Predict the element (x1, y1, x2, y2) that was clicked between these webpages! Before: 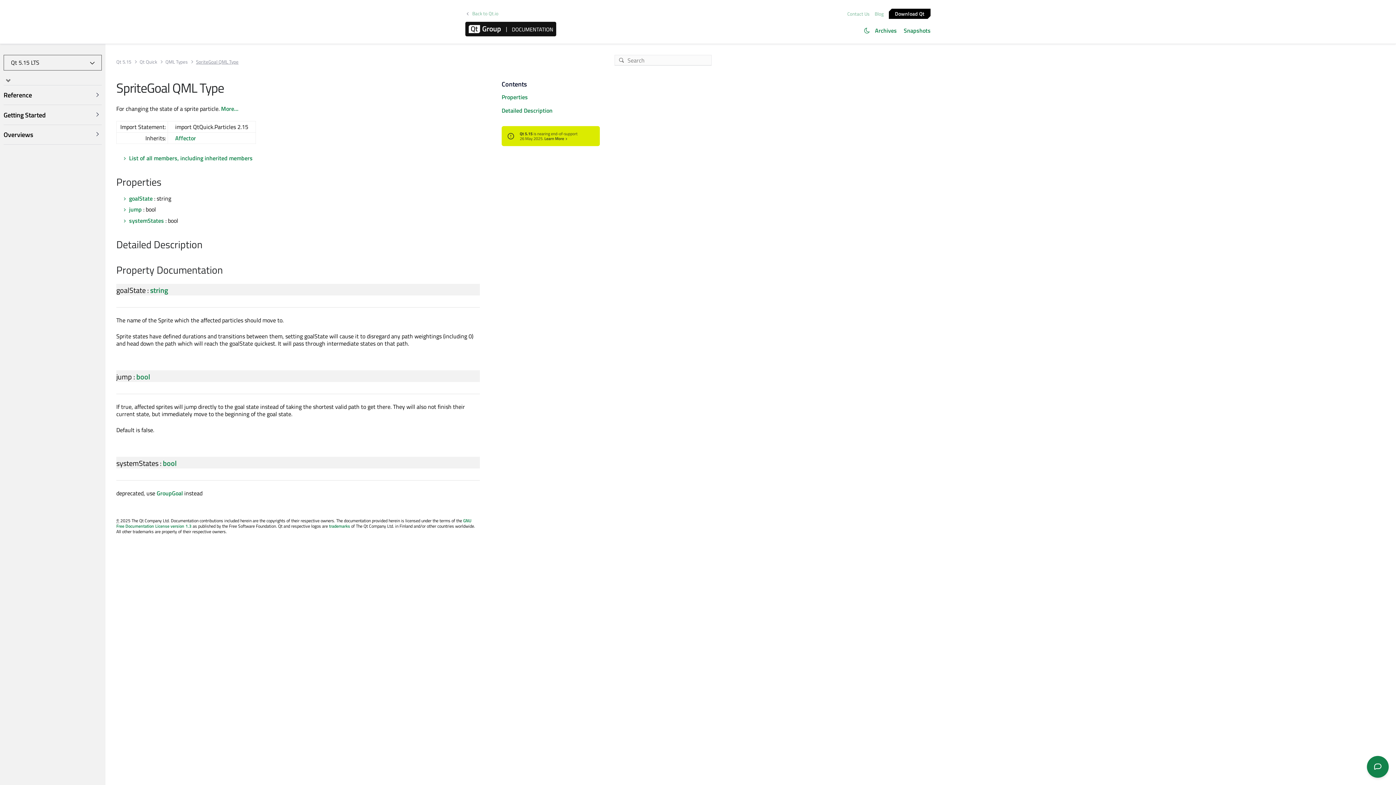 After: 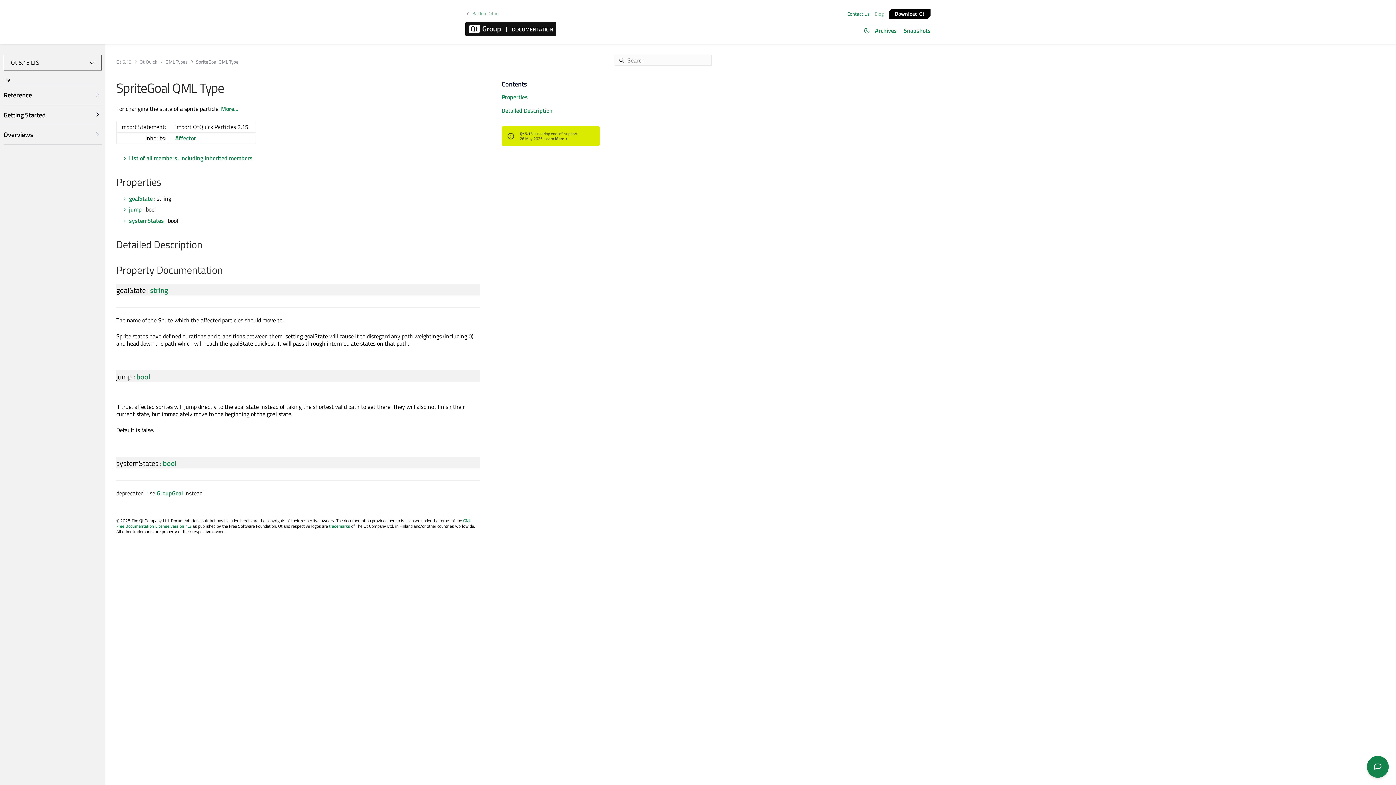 Action: label: Contact Us bbox: (845, 10, 871, 17)